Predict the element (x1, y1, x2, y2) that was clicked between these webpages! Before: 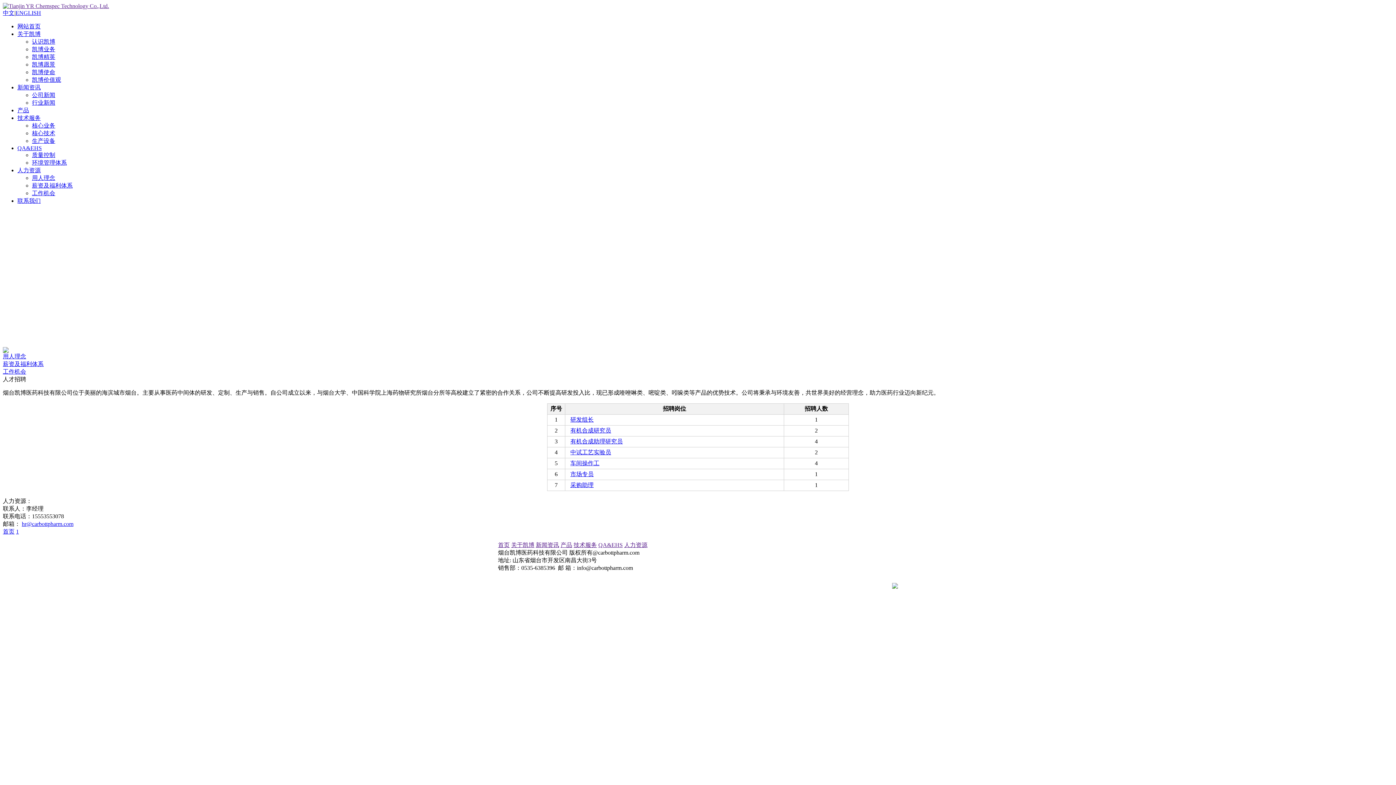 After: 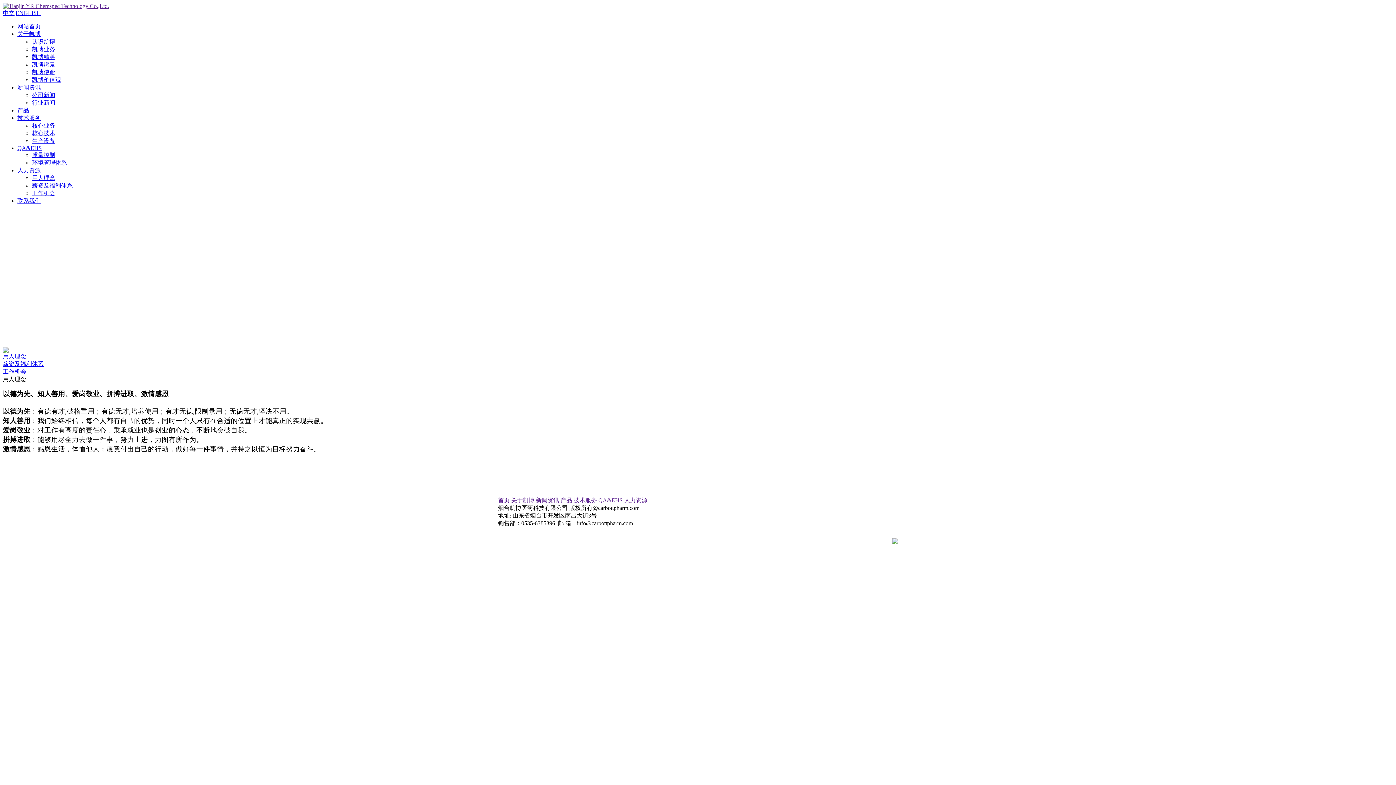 Action: label: 用人理念 bbox: (32, 174, 55, 181)